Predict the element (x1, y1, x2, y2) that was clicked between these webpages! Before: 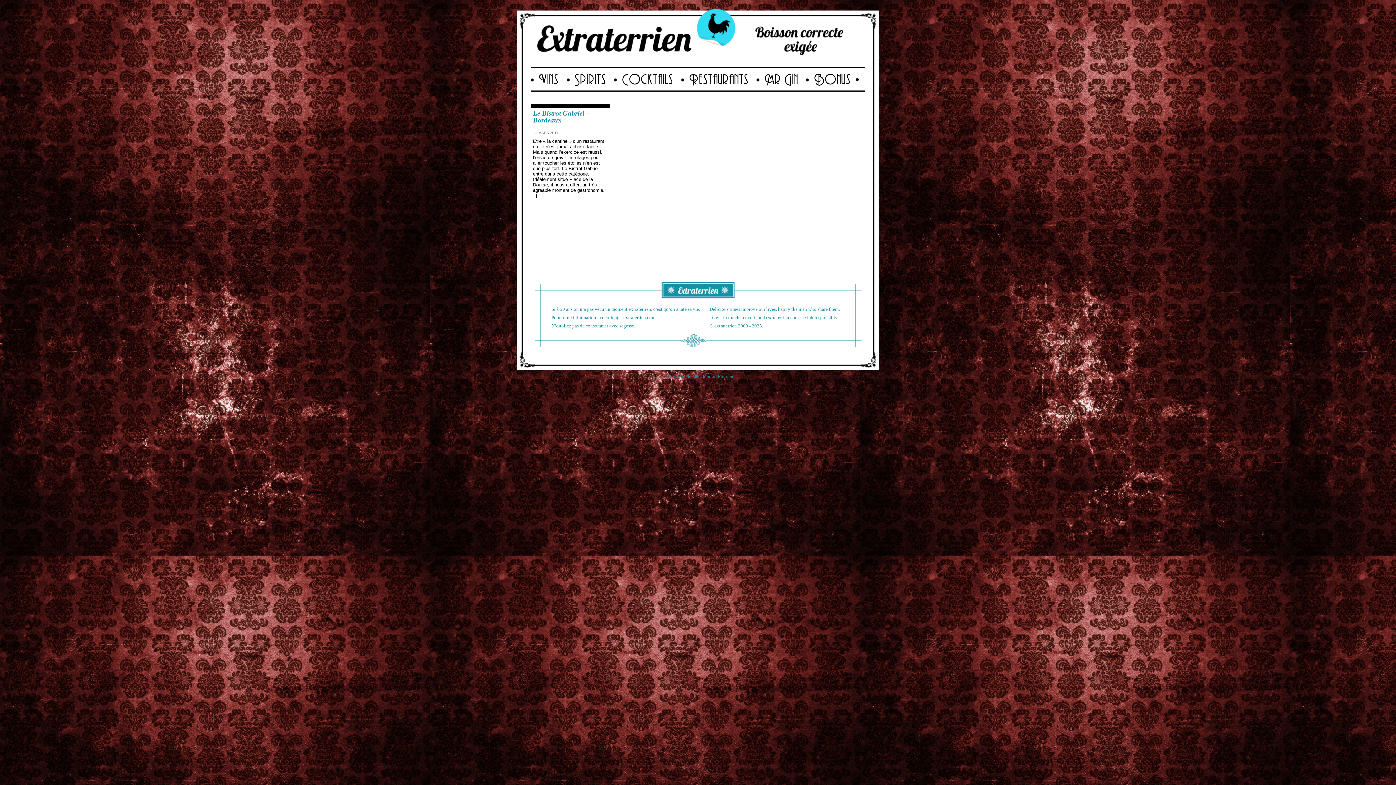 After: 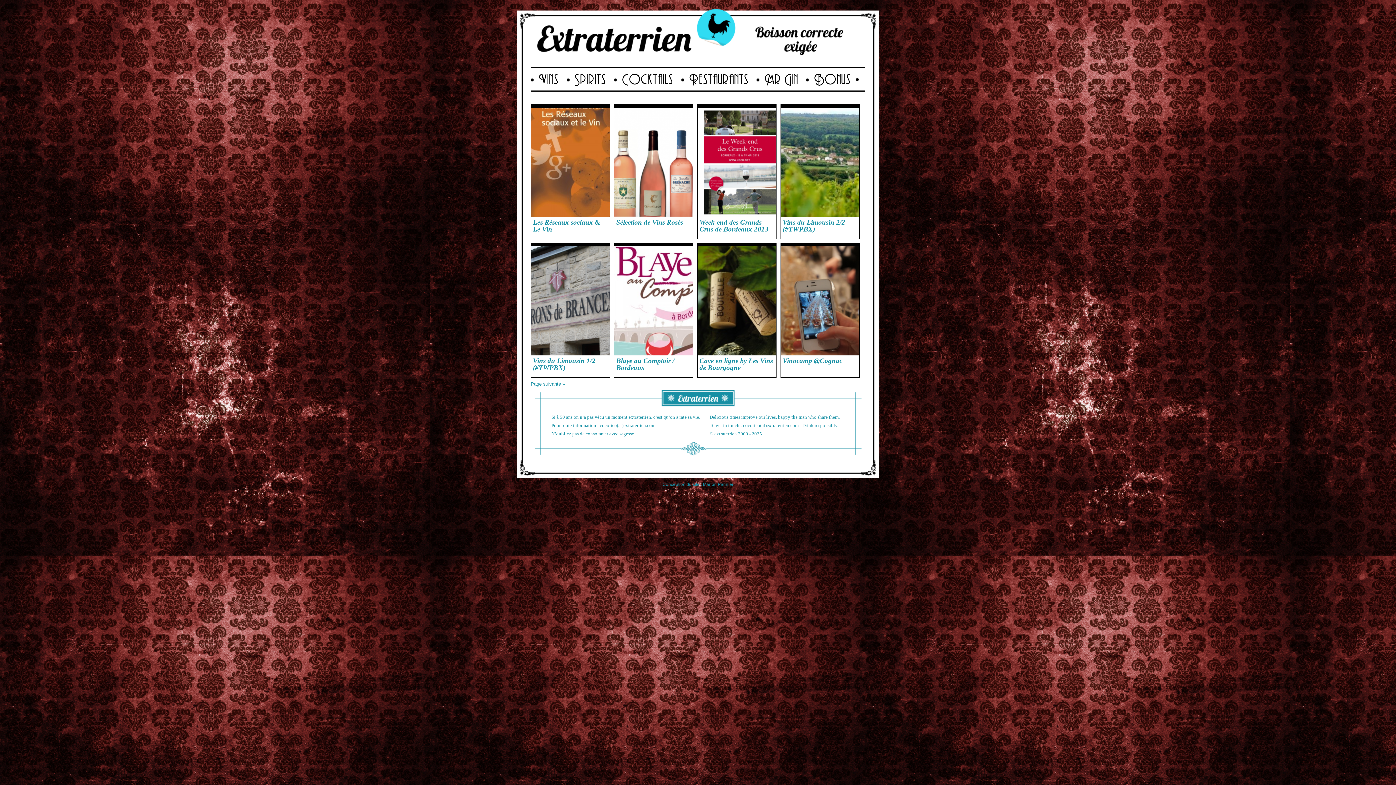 Action: bbox: (530, 69, 566, 90) label: Vins